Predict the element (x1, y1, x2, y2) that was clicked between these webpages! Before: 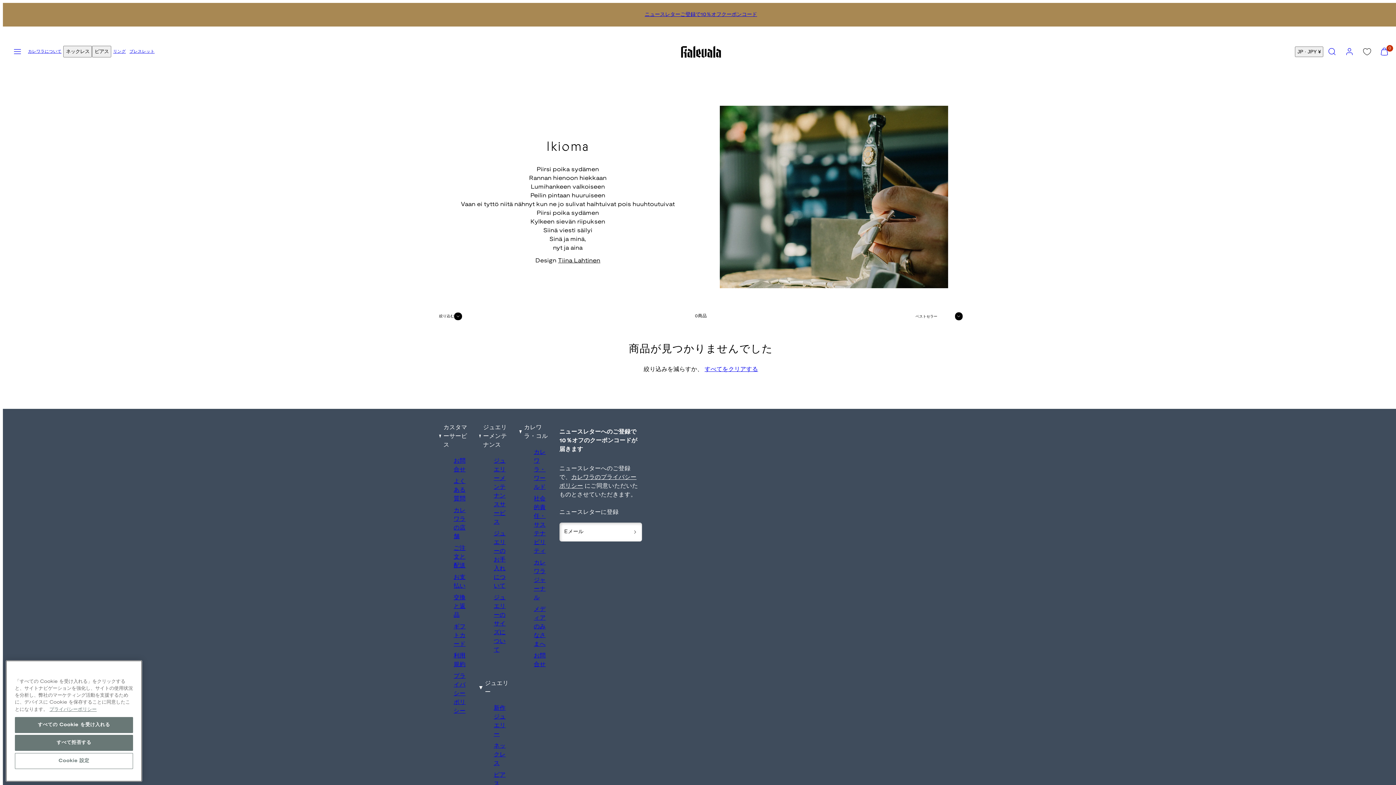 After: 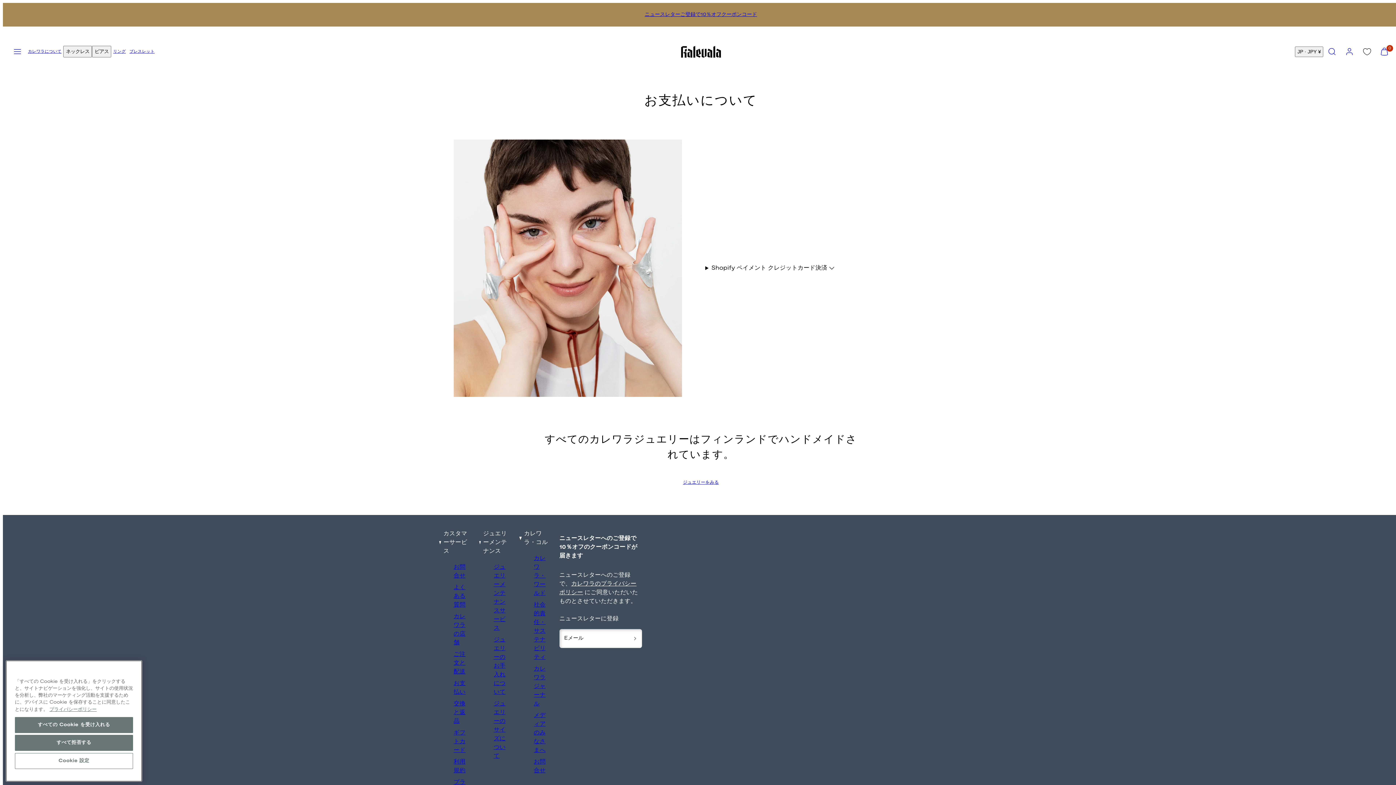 Action: label: お支払い bbox: (453, 571, 470, 592)